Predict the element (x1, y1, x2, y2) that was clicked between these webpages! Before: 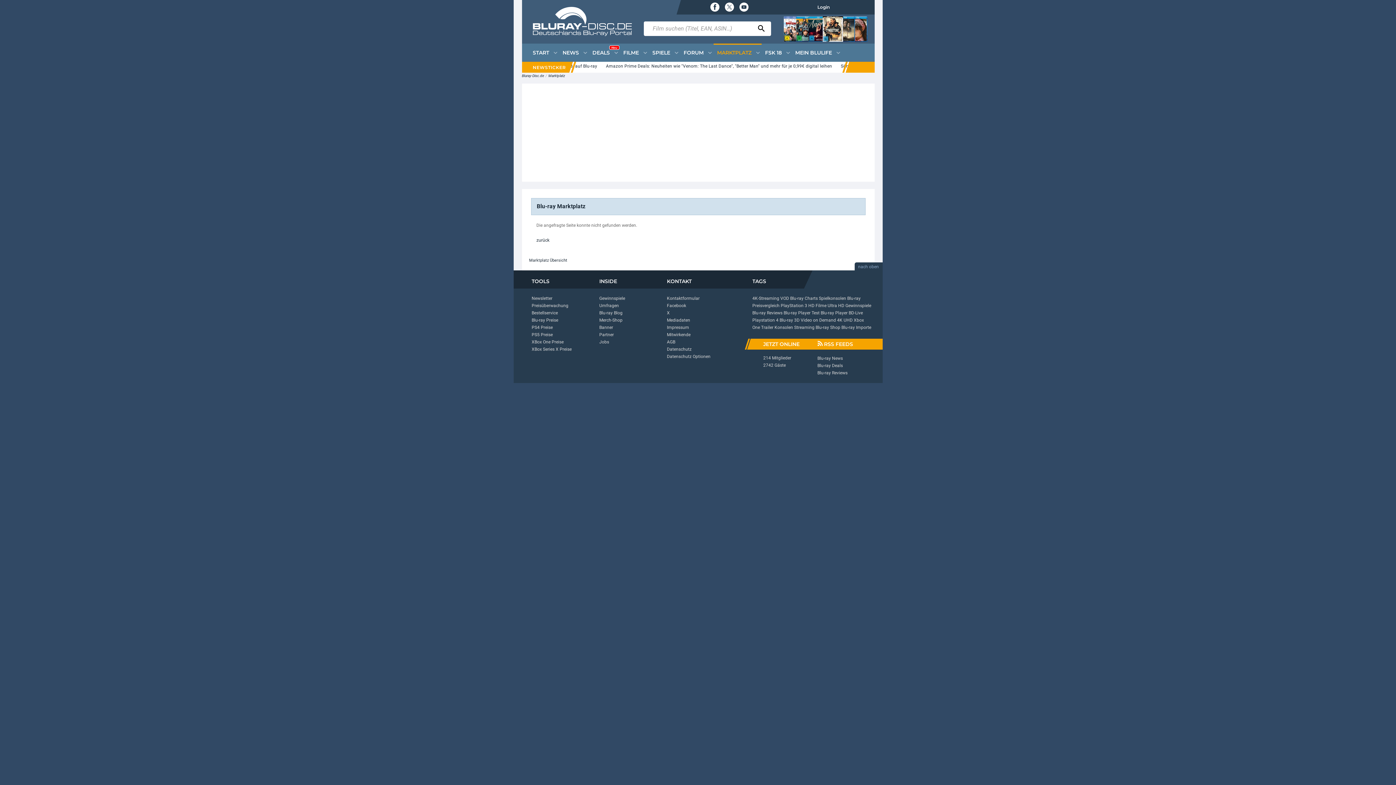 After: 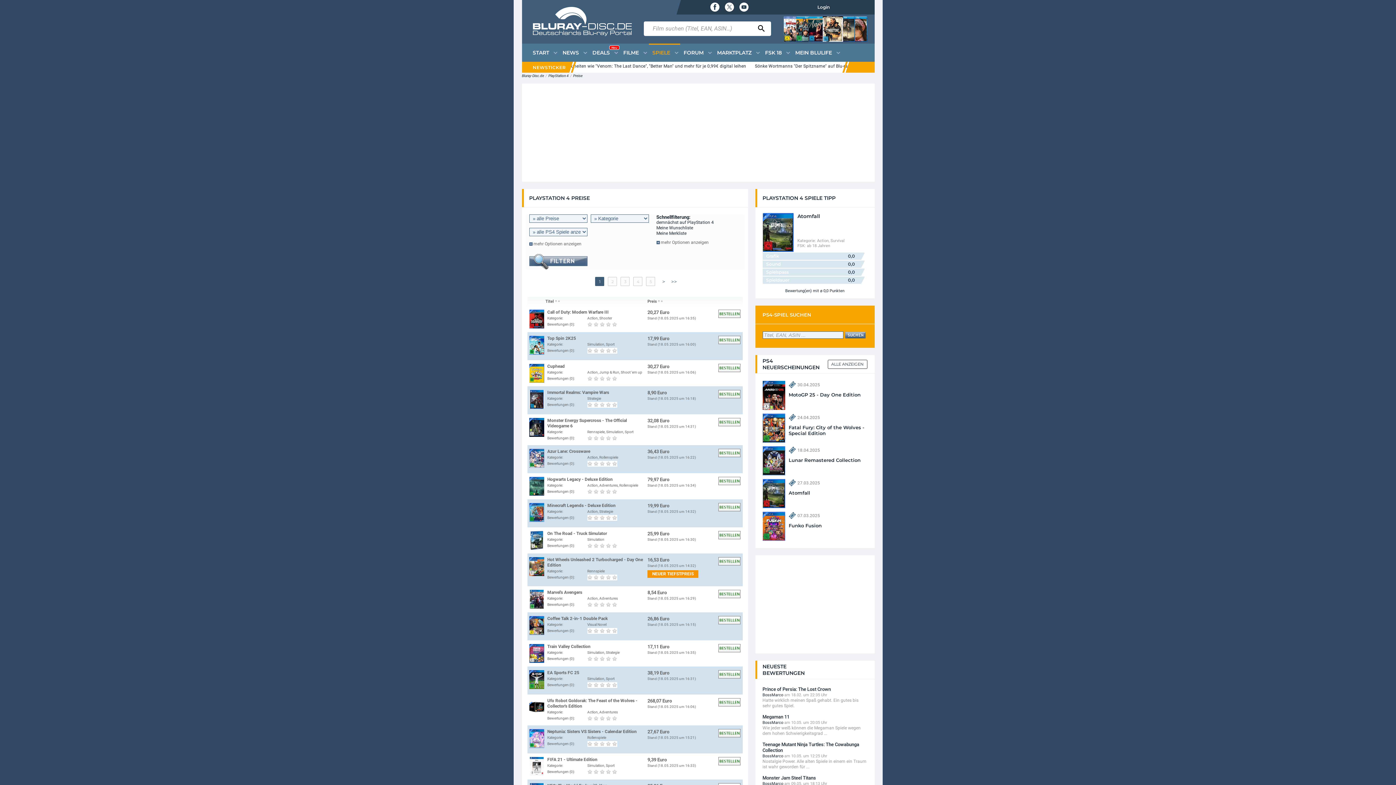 Action: bbox: (531, 325, 552, 330) label: PS4 Preise